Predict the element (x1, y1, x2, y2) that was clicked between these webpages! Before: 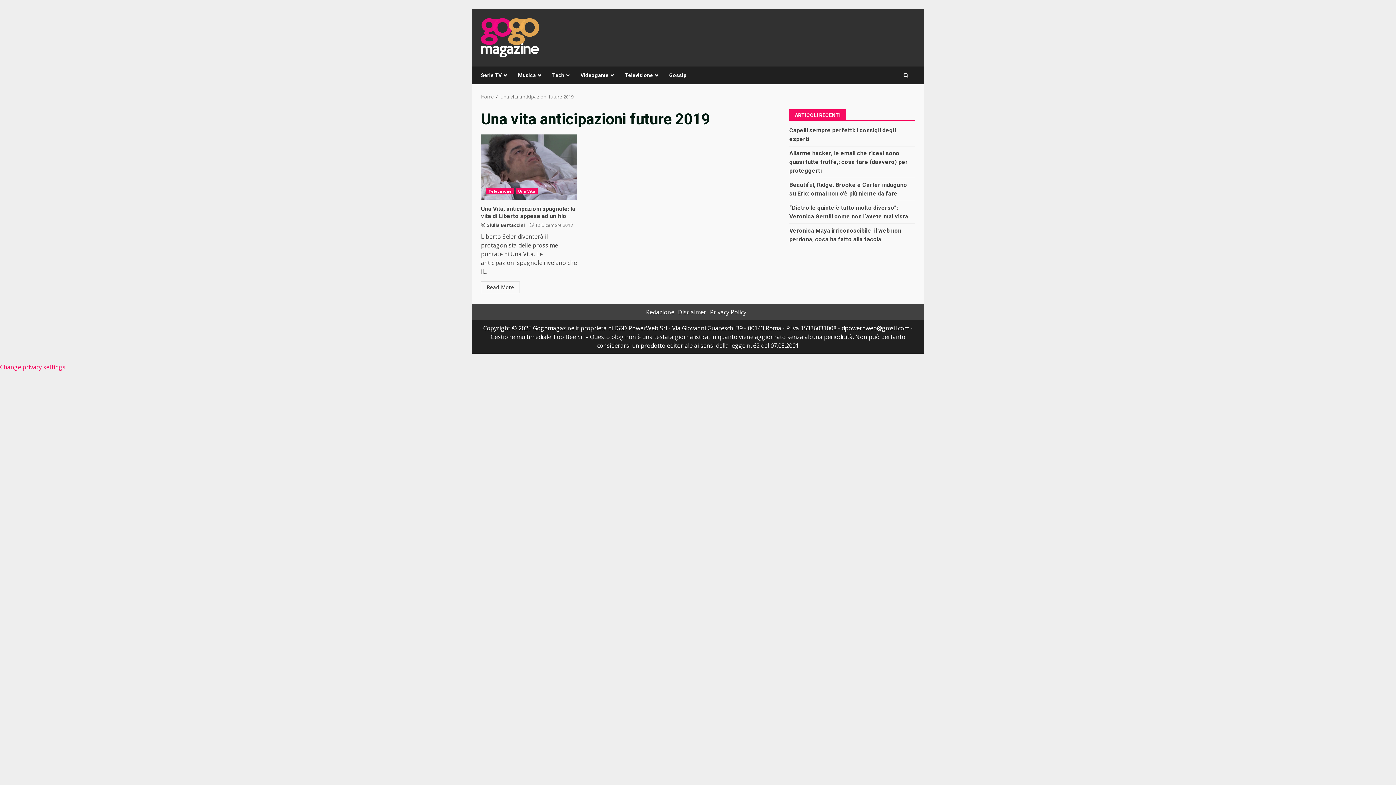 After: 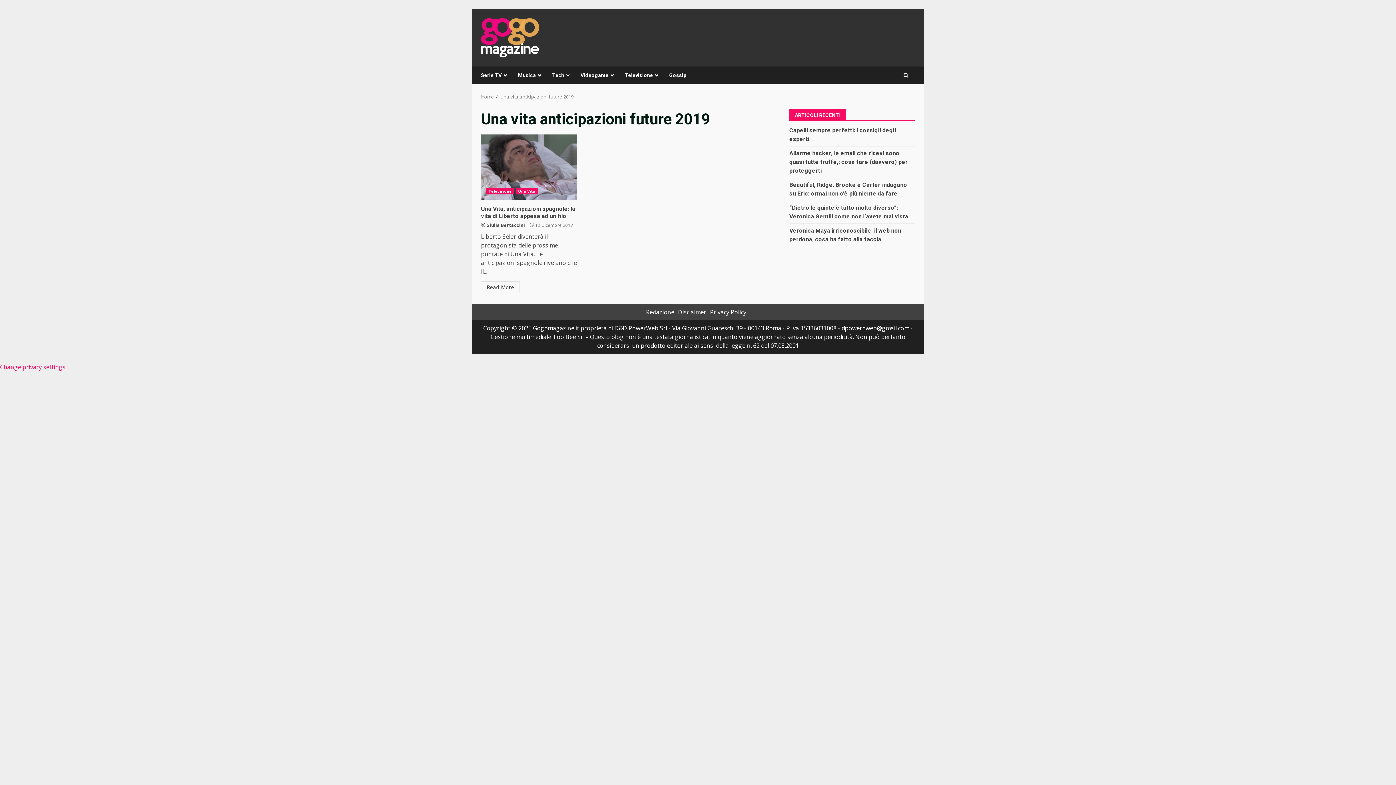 Action: label: Change privacy settings bbox: (0, 363, 65, 371)